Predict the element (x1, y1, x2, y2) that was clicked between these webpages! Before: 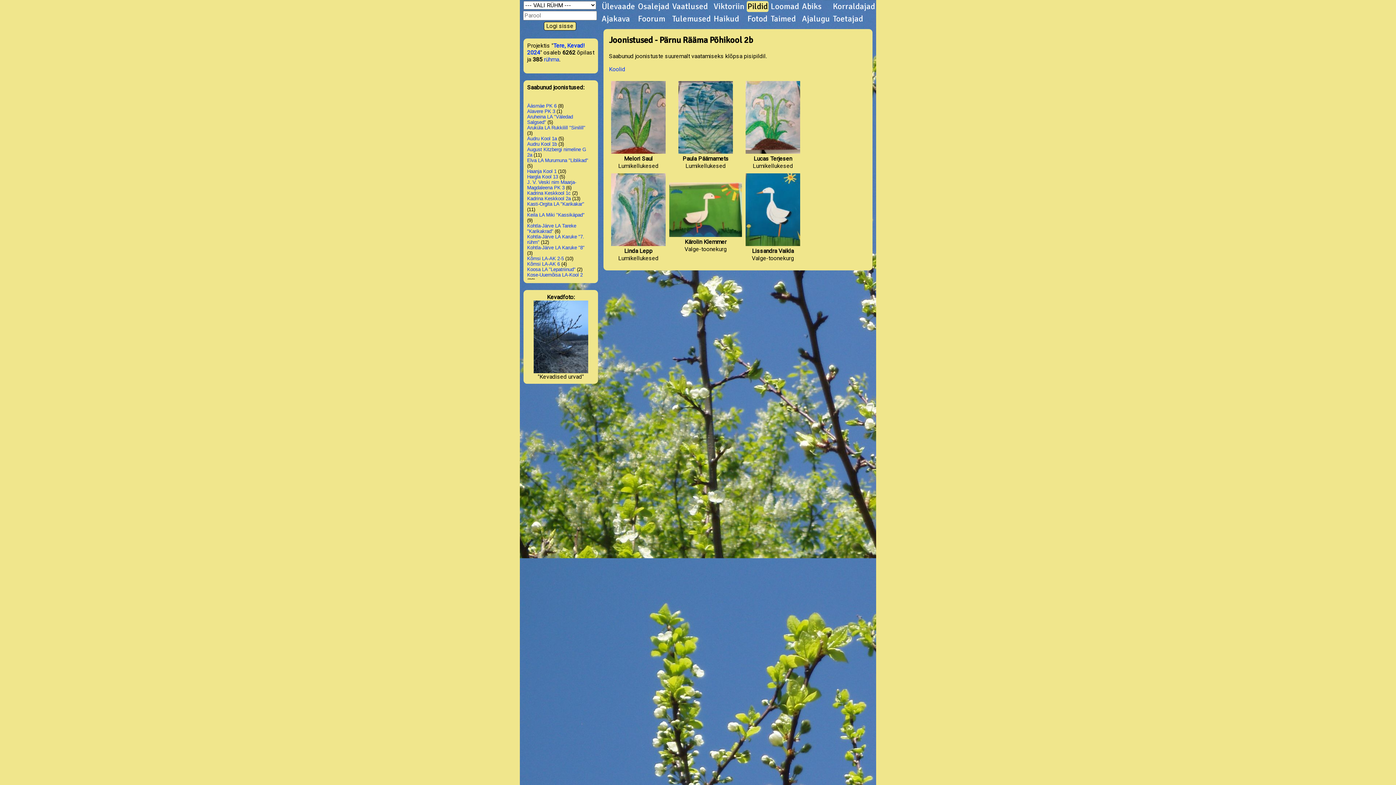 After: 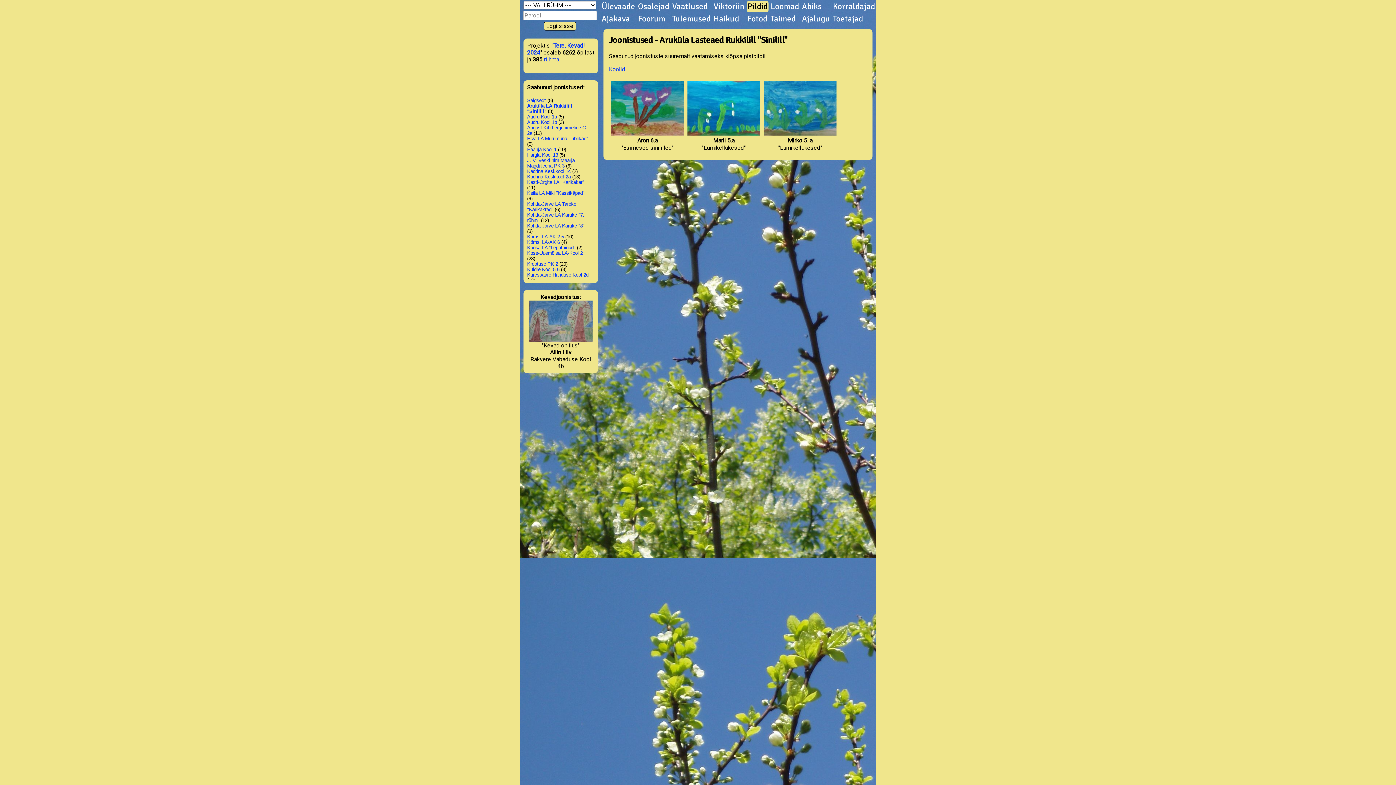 Action: label: Aruküla LA Rukkilill "Sinilill" bbox: (527, 125, 585, 130)